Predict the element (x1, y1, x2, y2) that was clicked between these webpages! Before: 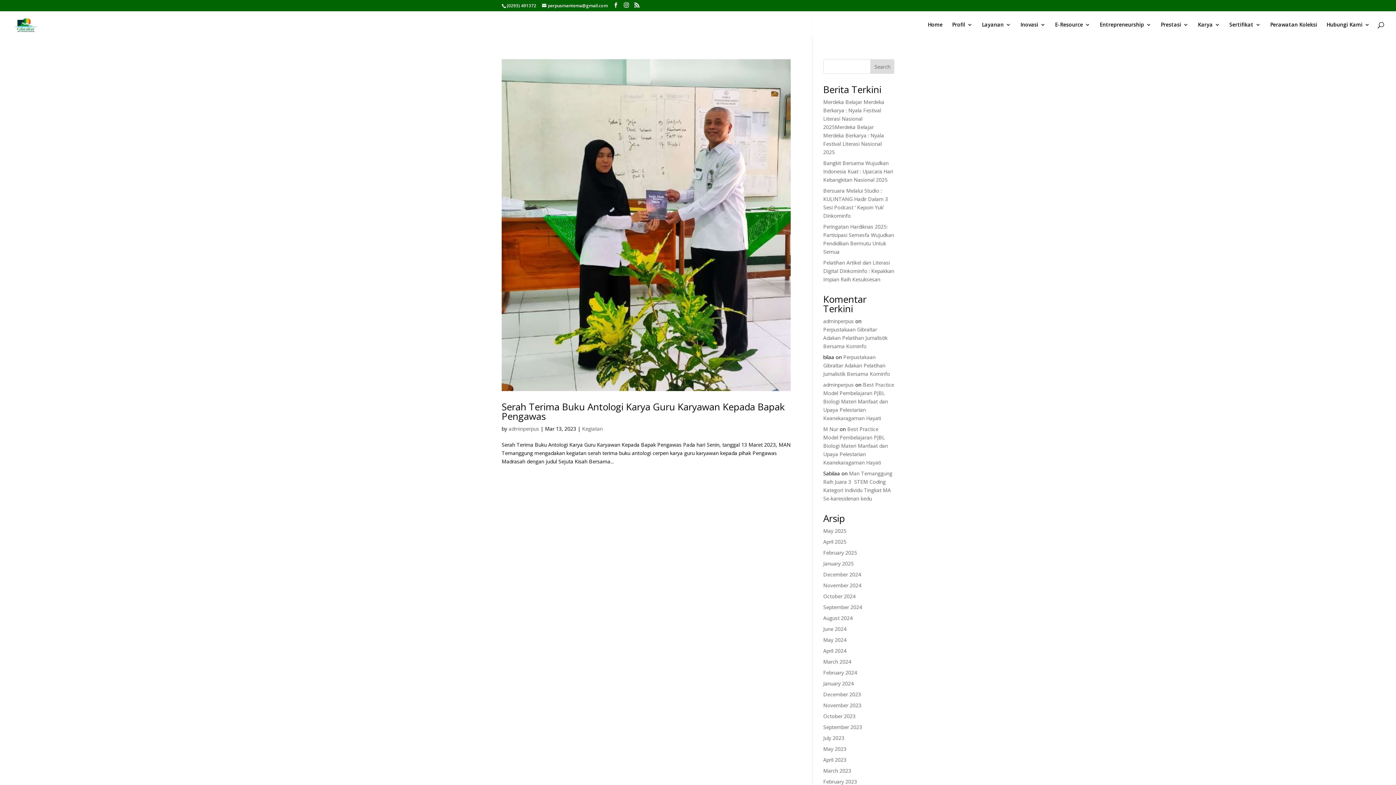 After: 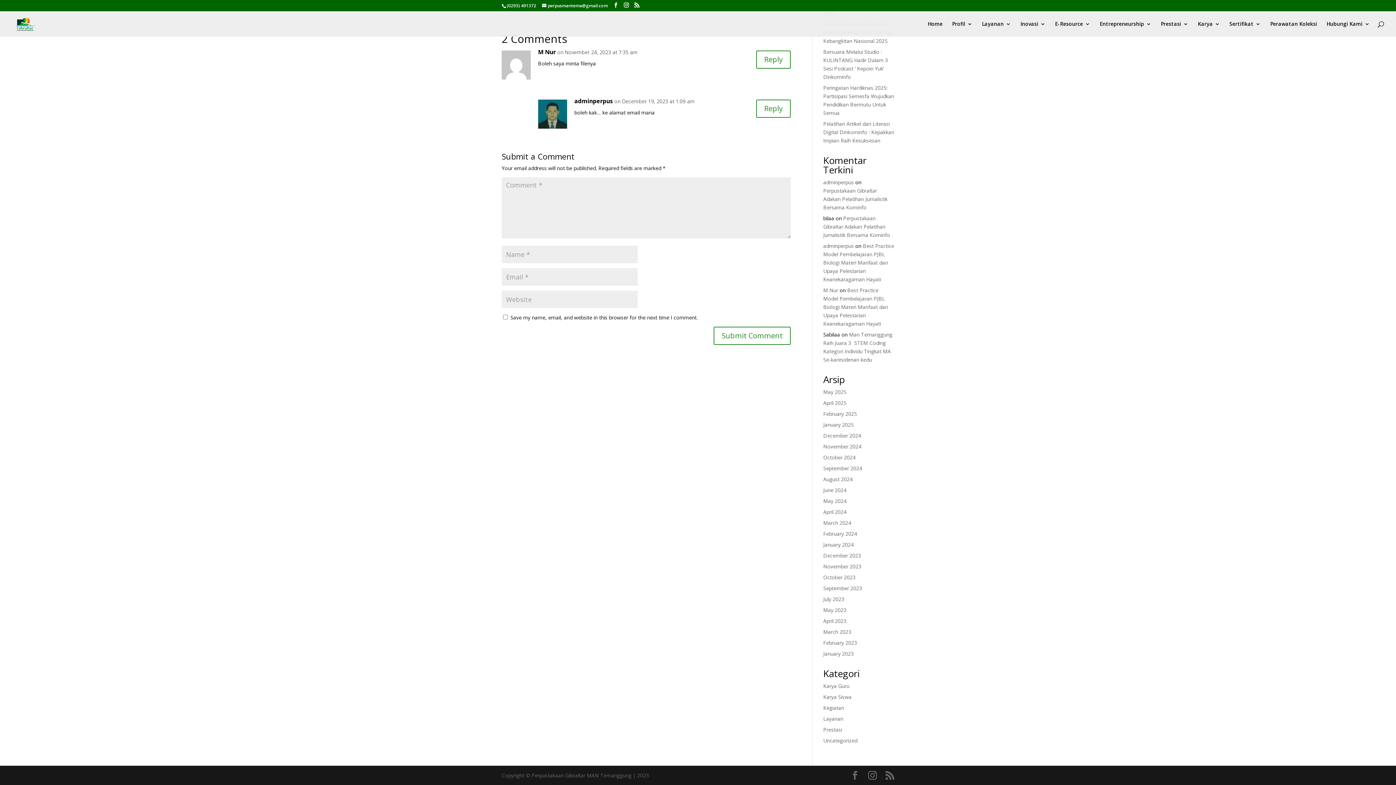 Action: label: Best Practice Model Pembelajaran PJBL Biologi Materi Manfaat dan Upaya Pelestarian Keanekaragaman Hayati bbox: (823, 381, 894, 421)